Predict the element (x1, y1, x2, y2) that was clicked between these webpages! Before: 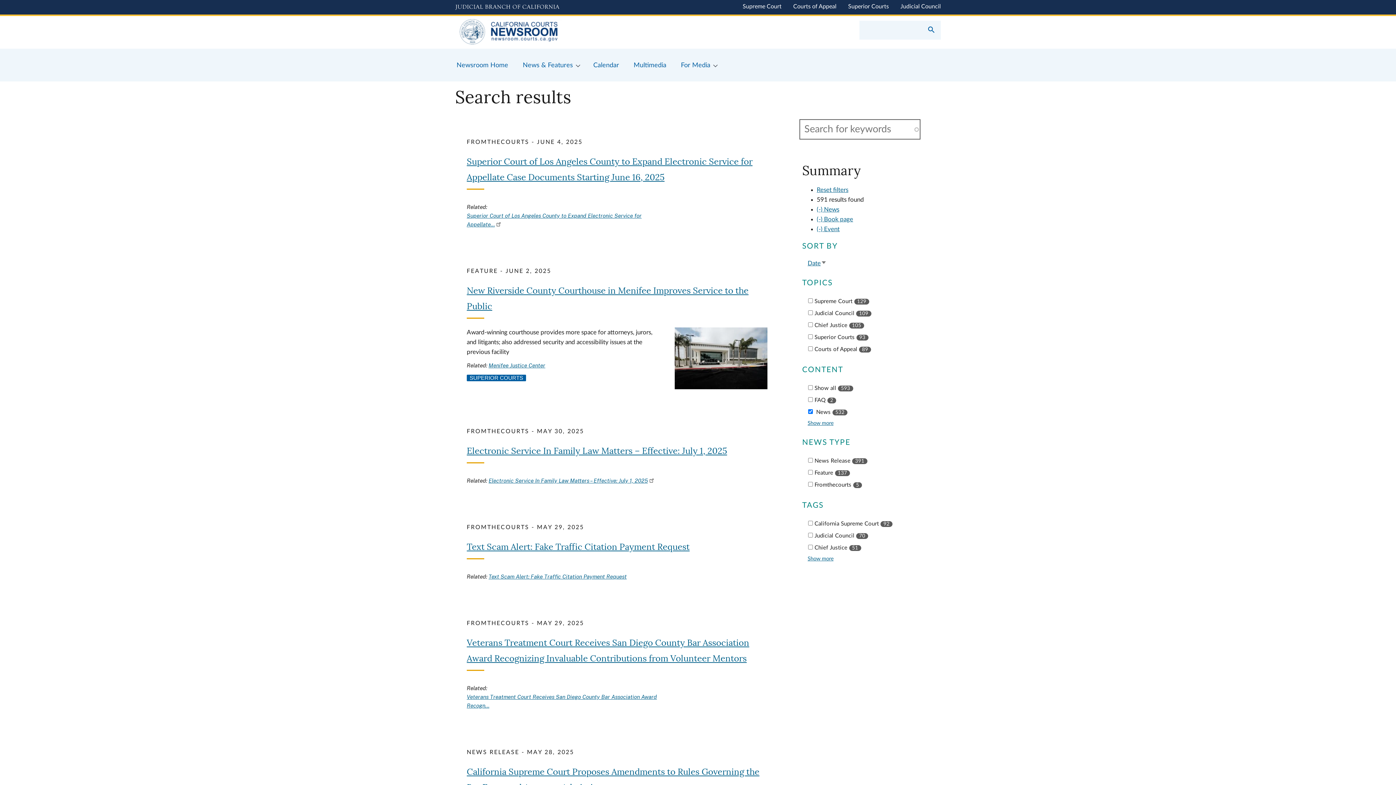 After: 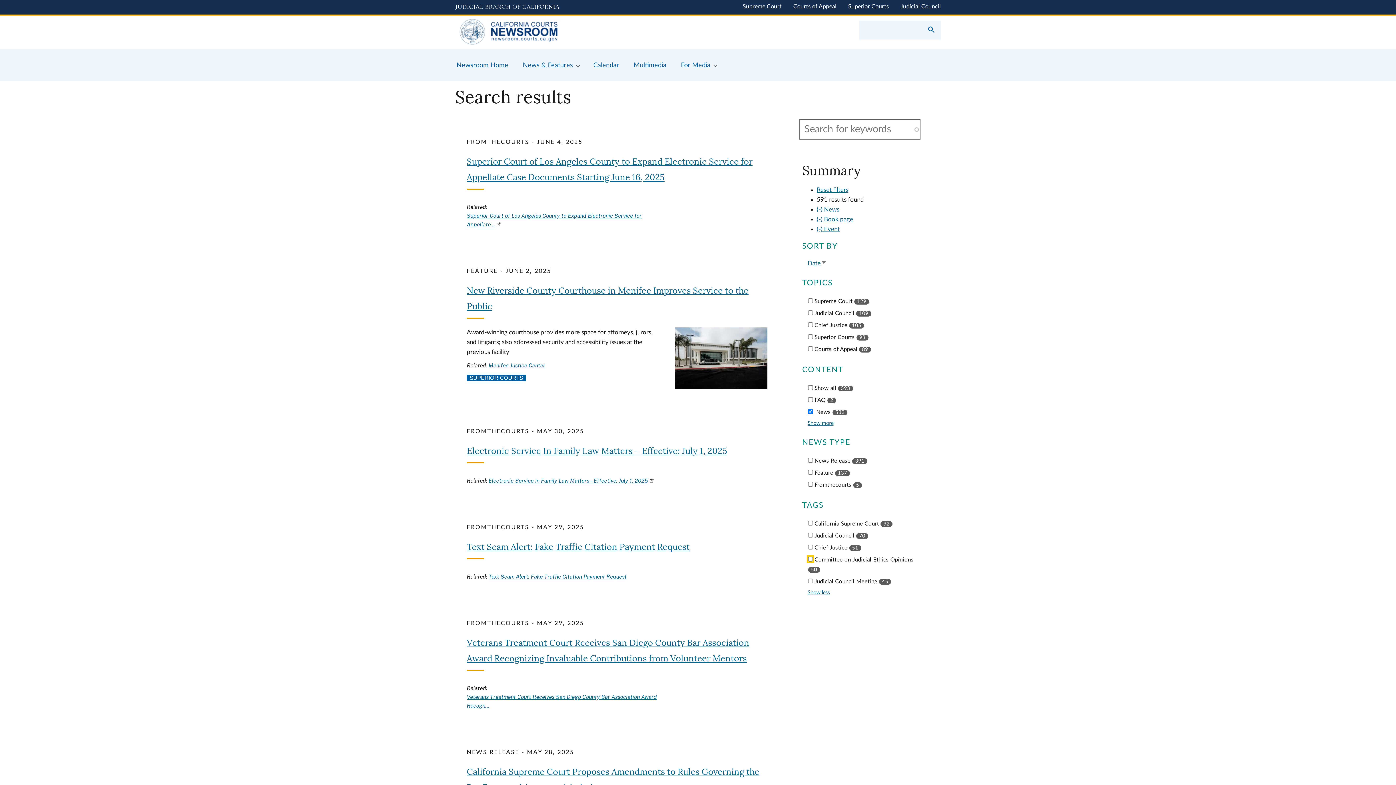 Action: label: Show more bbox: (807, 556, 833, 561)